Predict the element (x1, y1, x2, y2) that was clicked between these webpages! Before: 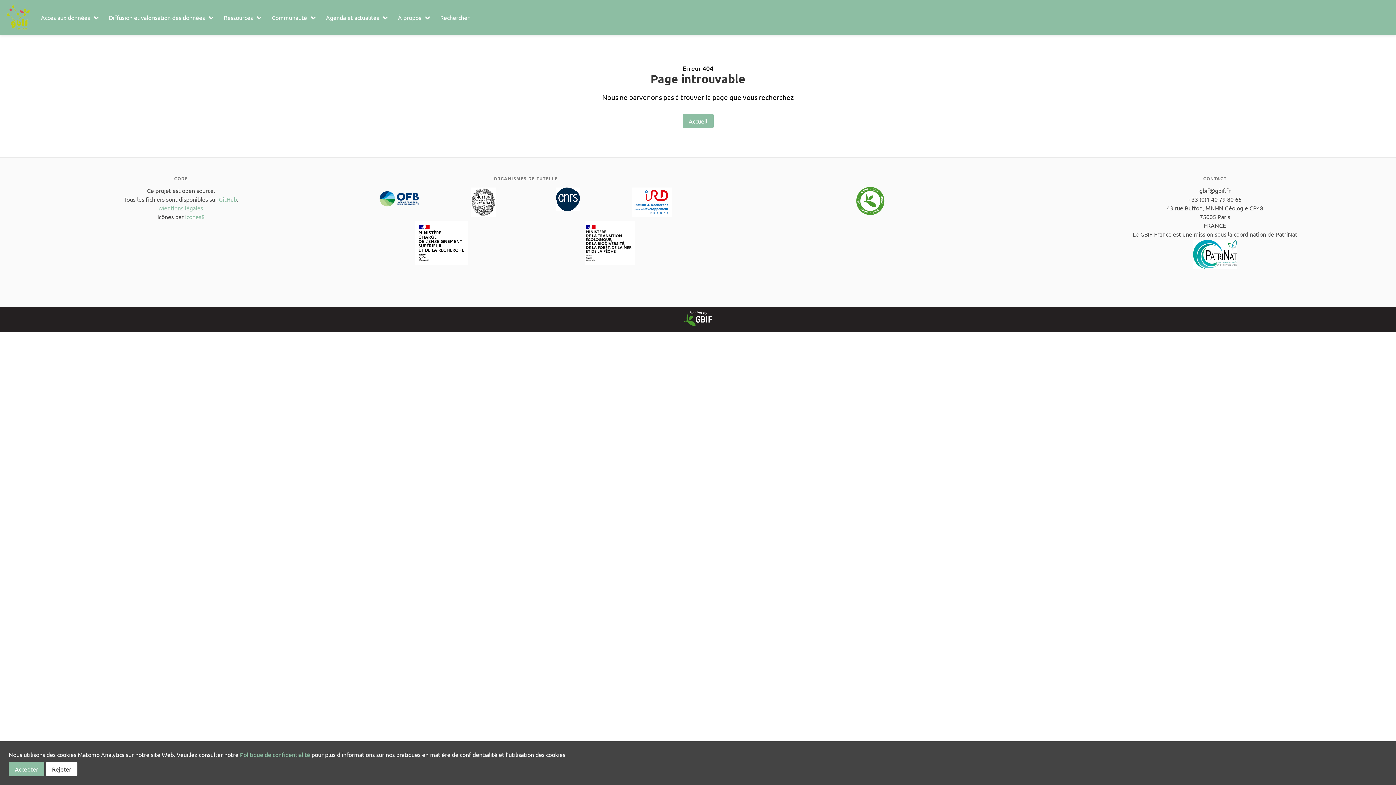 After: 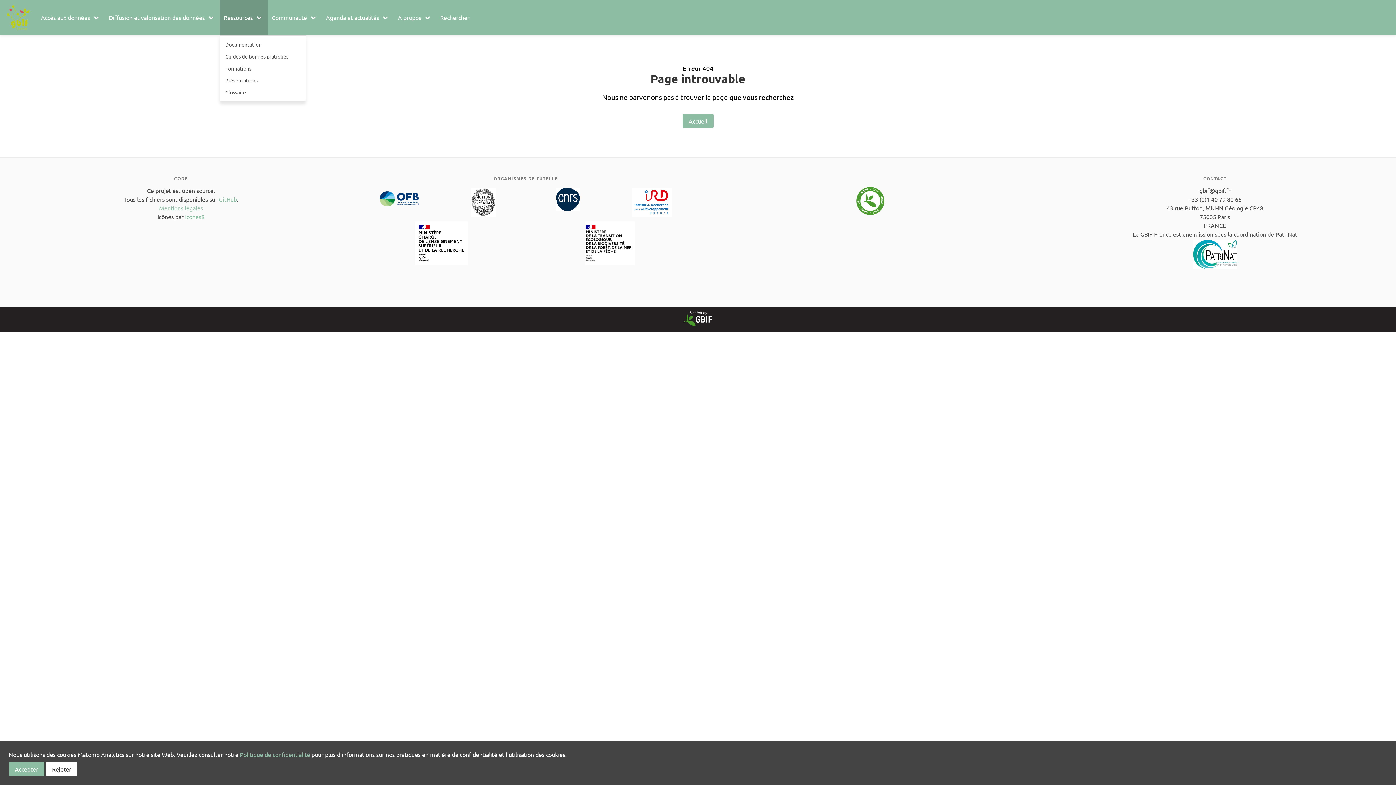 Action: bbox: (219, 0, 267, 34) label: Ressources